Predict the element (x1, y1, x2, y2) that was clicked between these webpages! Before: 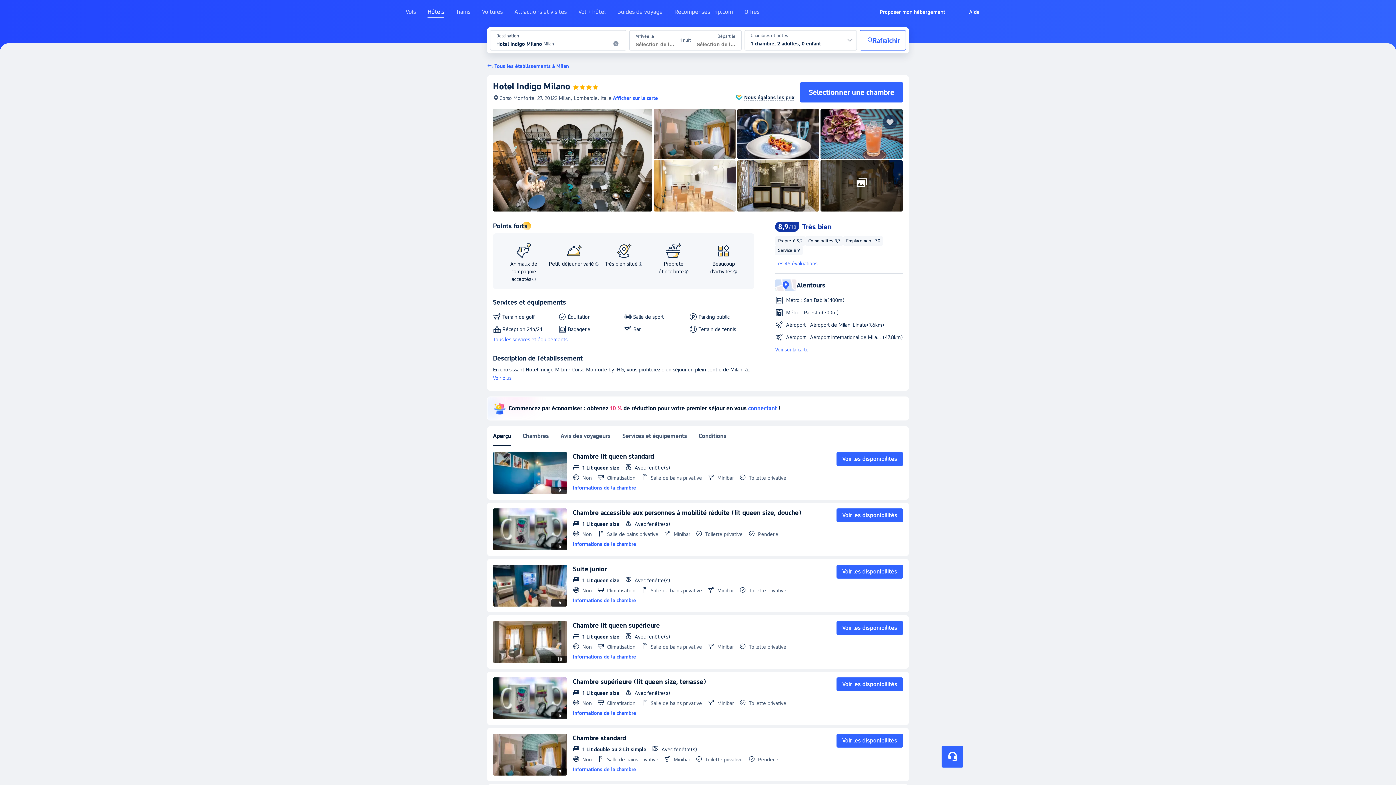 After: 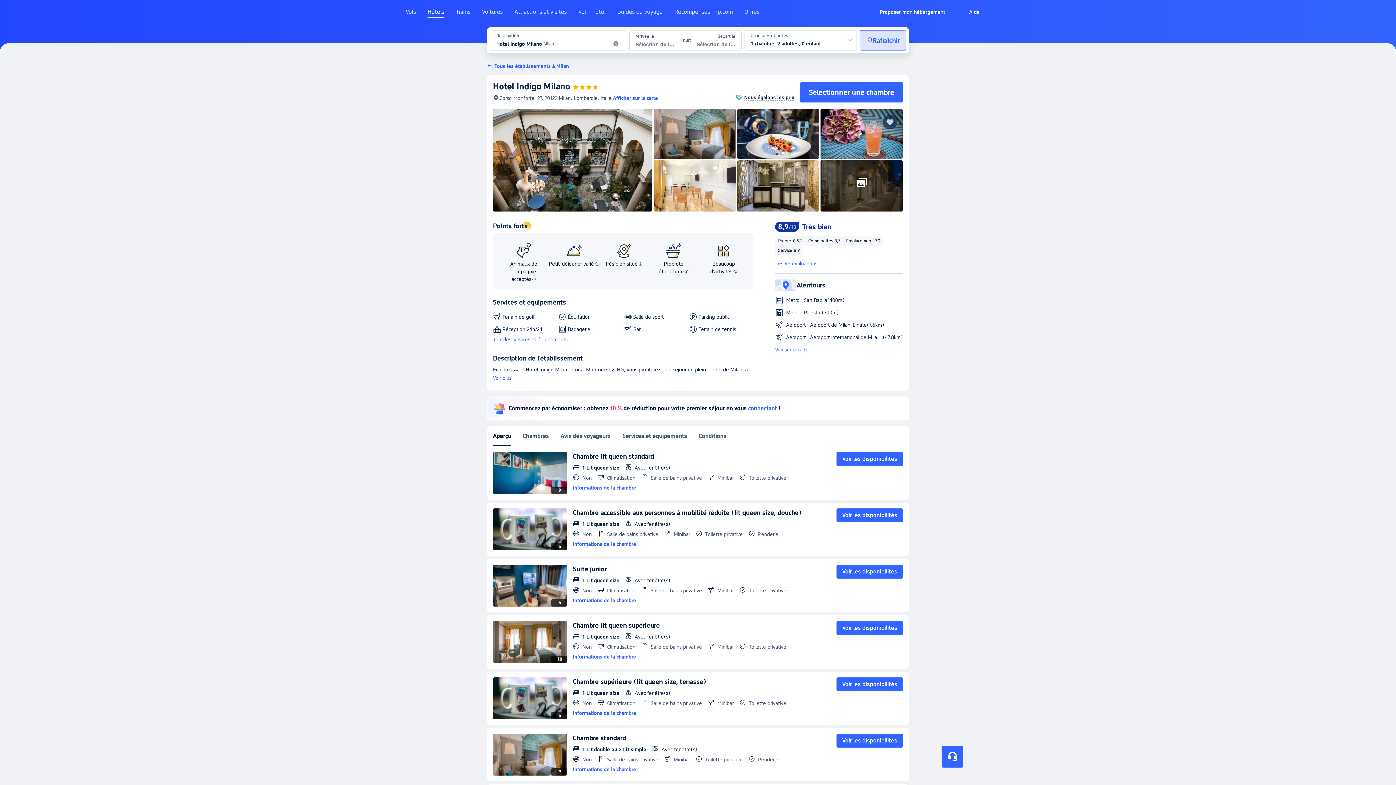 Action: label: Rafraîchir bbox: (860, 30, 906, 50)